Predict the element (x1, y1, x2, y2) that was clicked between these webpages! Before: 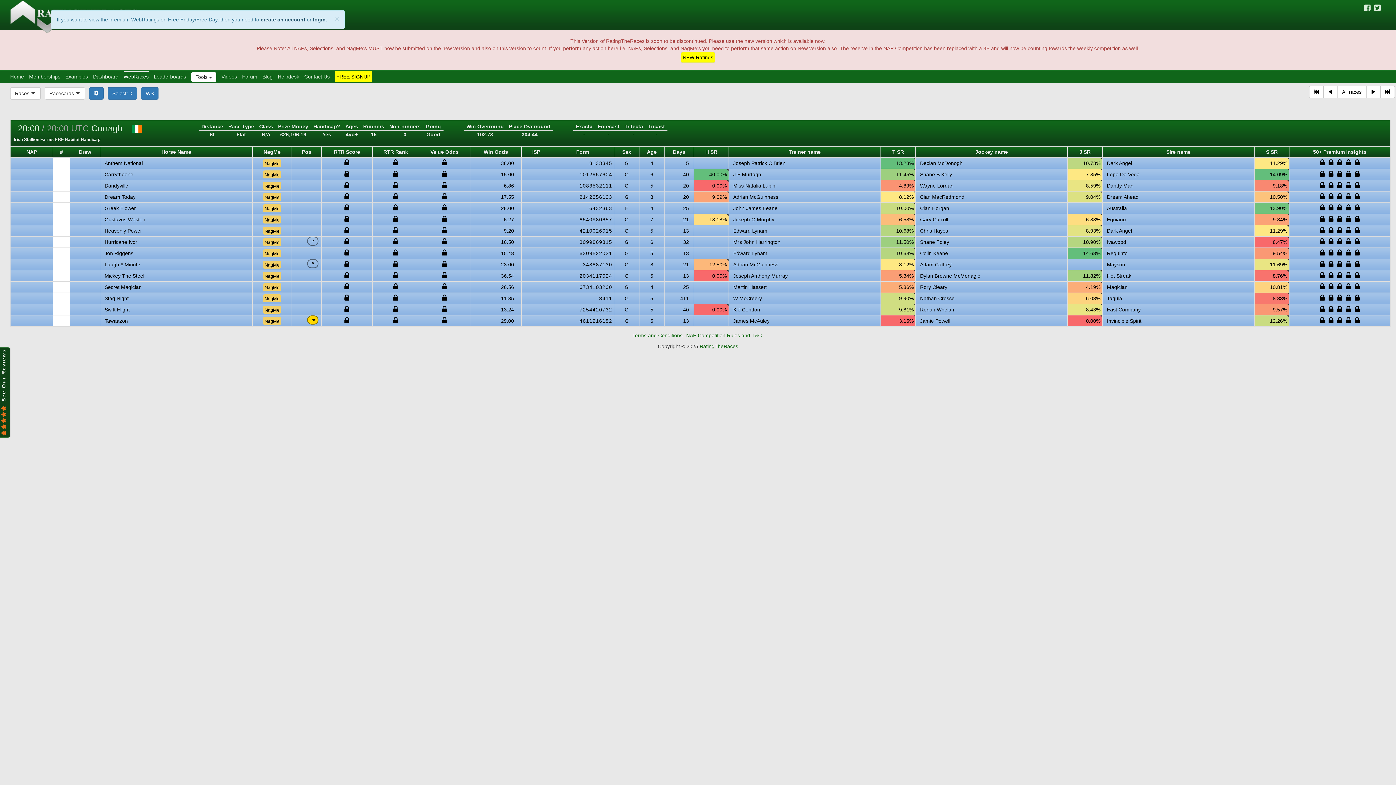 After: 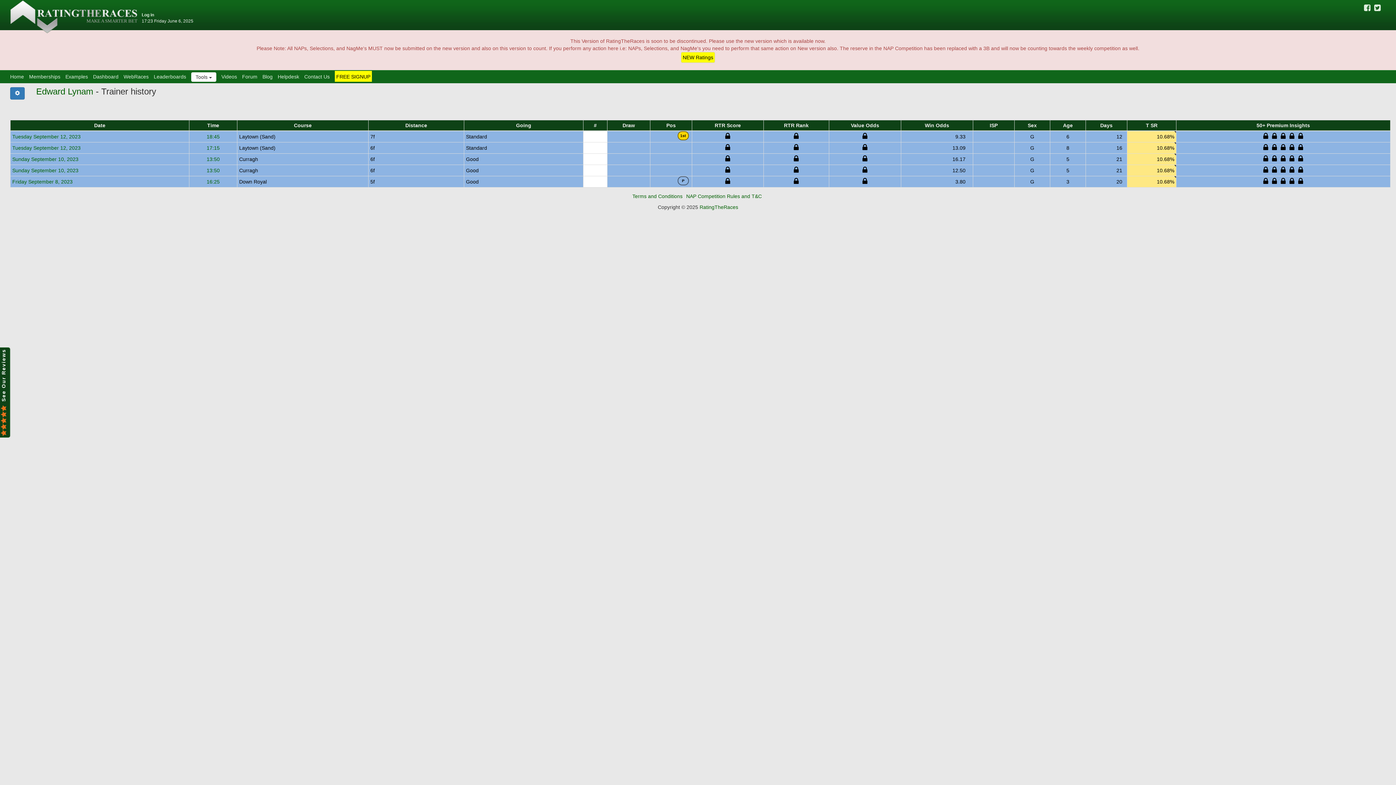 Action: bbox: (733, 250, 767, 256) label: Edward Lynam